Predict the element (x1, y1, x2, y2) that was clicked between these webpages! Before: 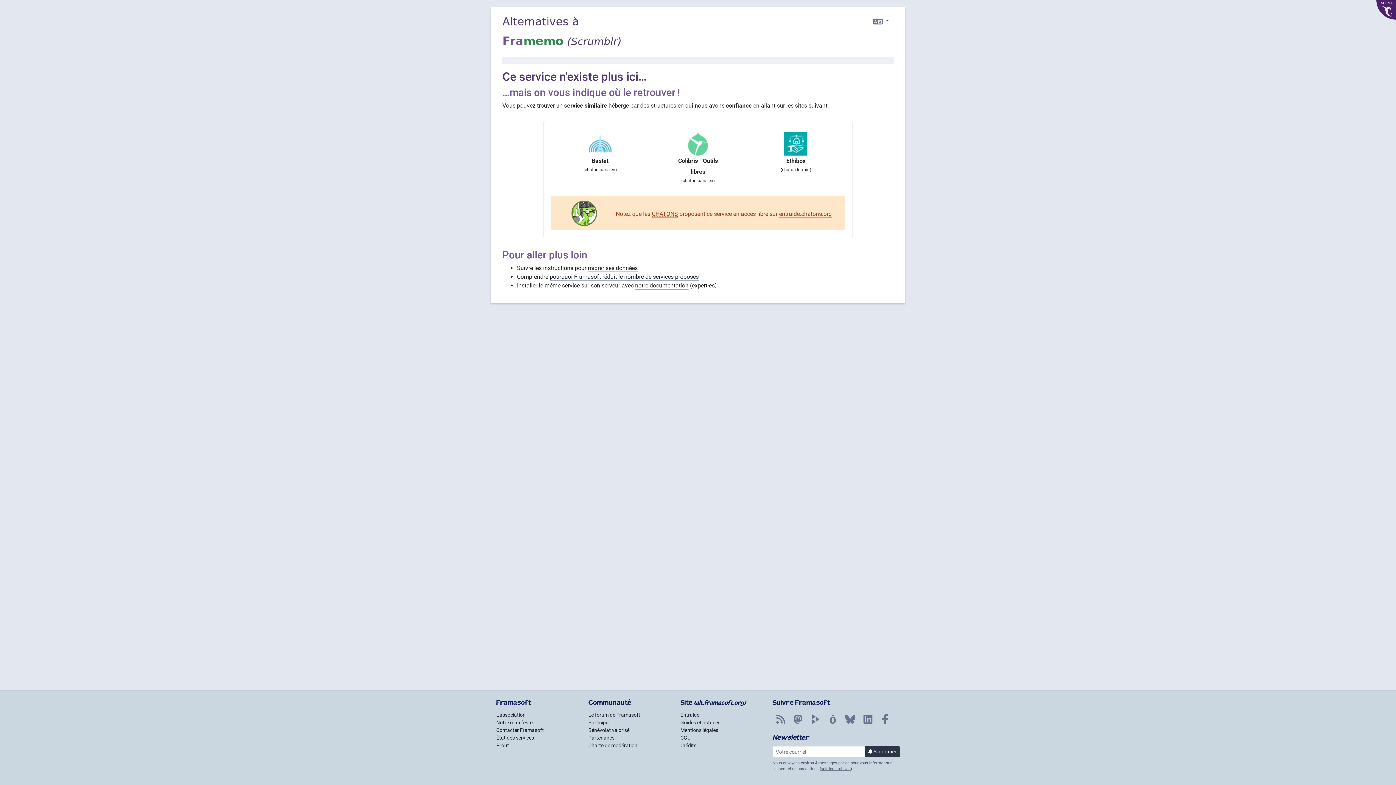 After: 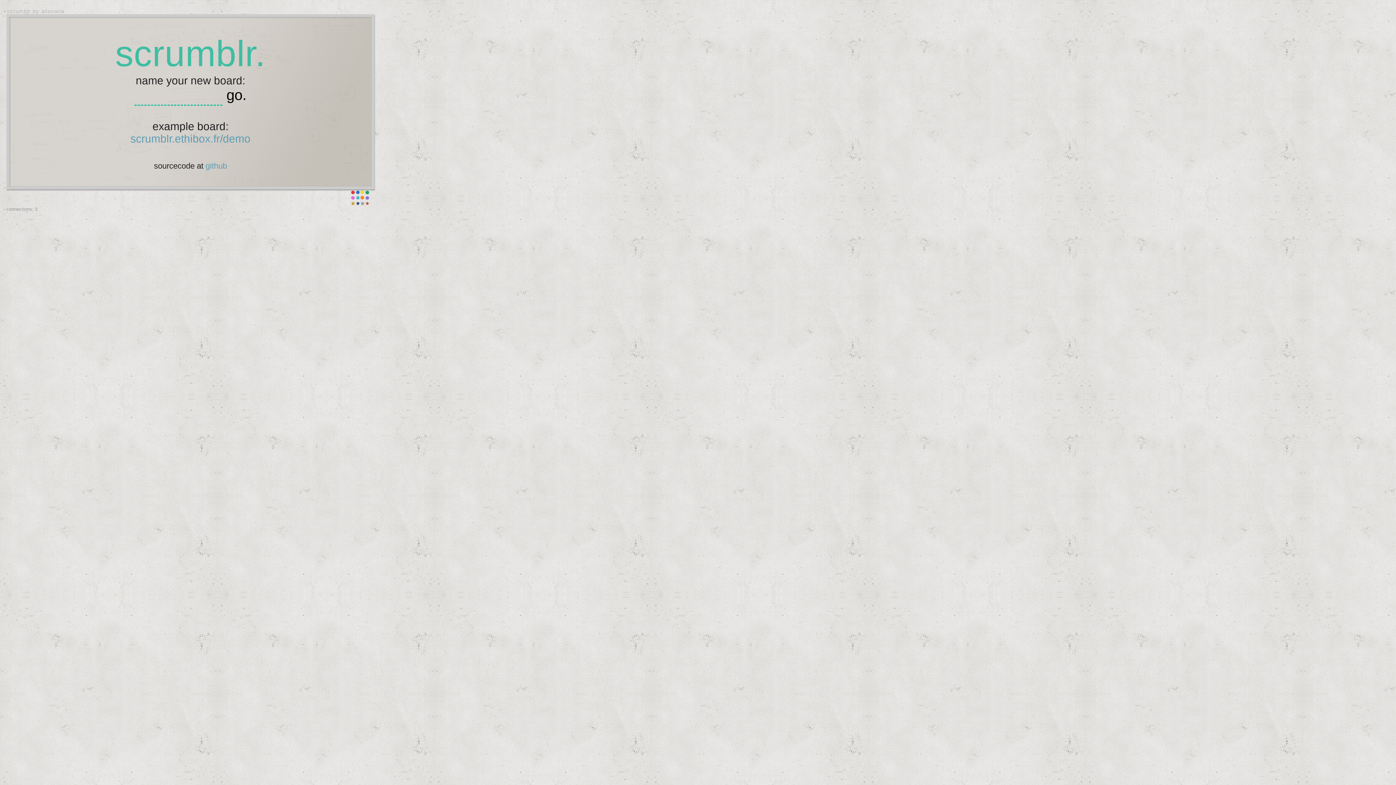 Action: bbox: (784, 139, 807, 165) label: 
Ethibox